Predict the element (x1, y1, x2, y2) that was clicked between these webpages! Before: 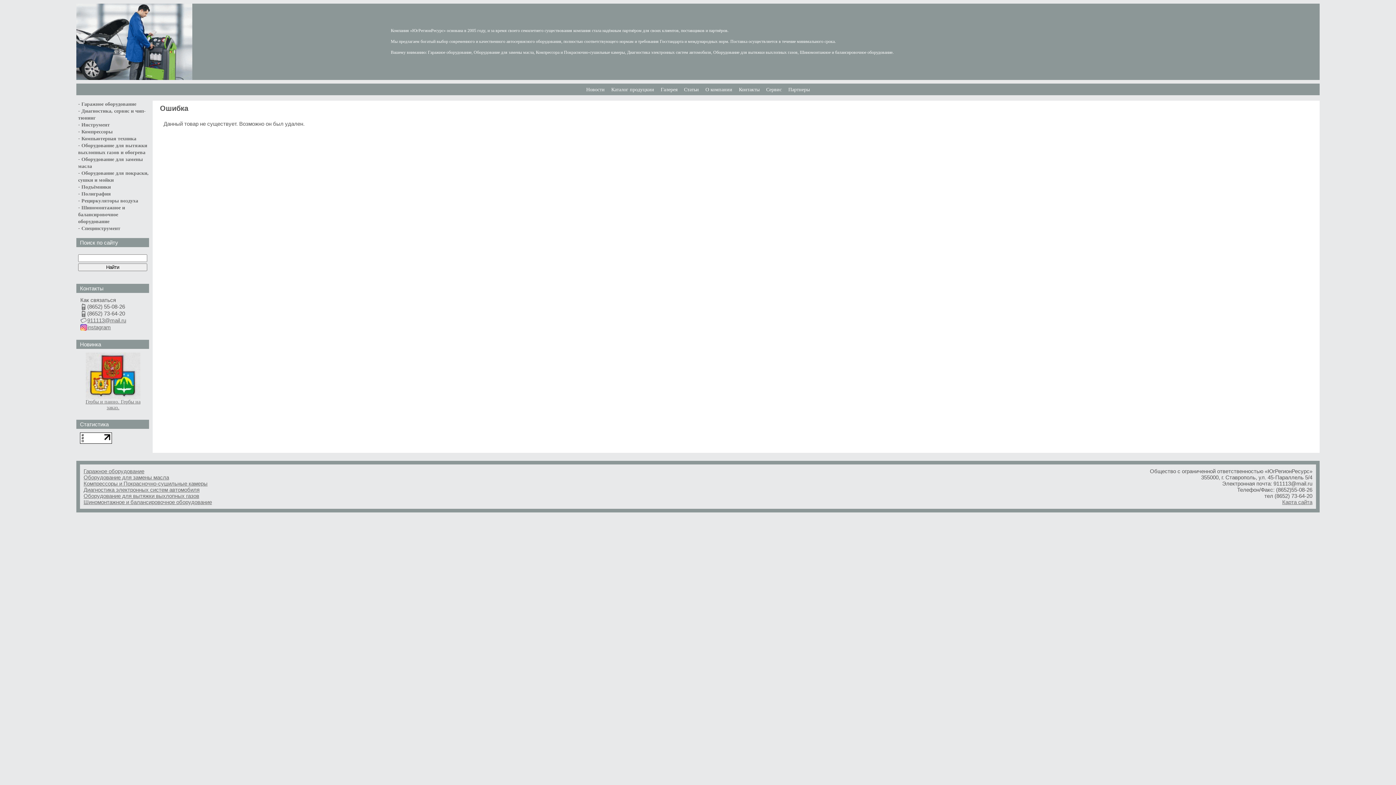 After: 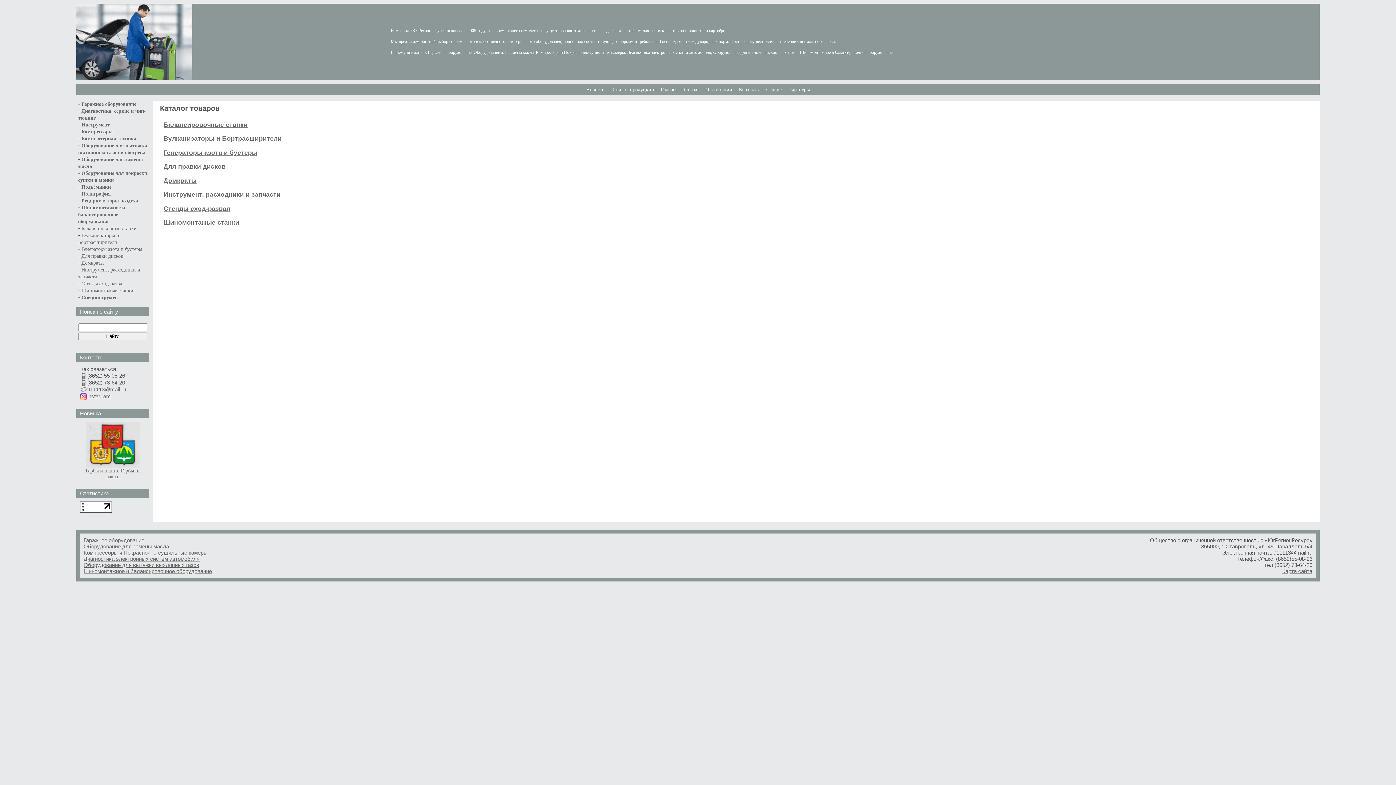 Action: bbox: (78, 205, 125, 224) label: Шиномонтажное и балансировочное оборудование